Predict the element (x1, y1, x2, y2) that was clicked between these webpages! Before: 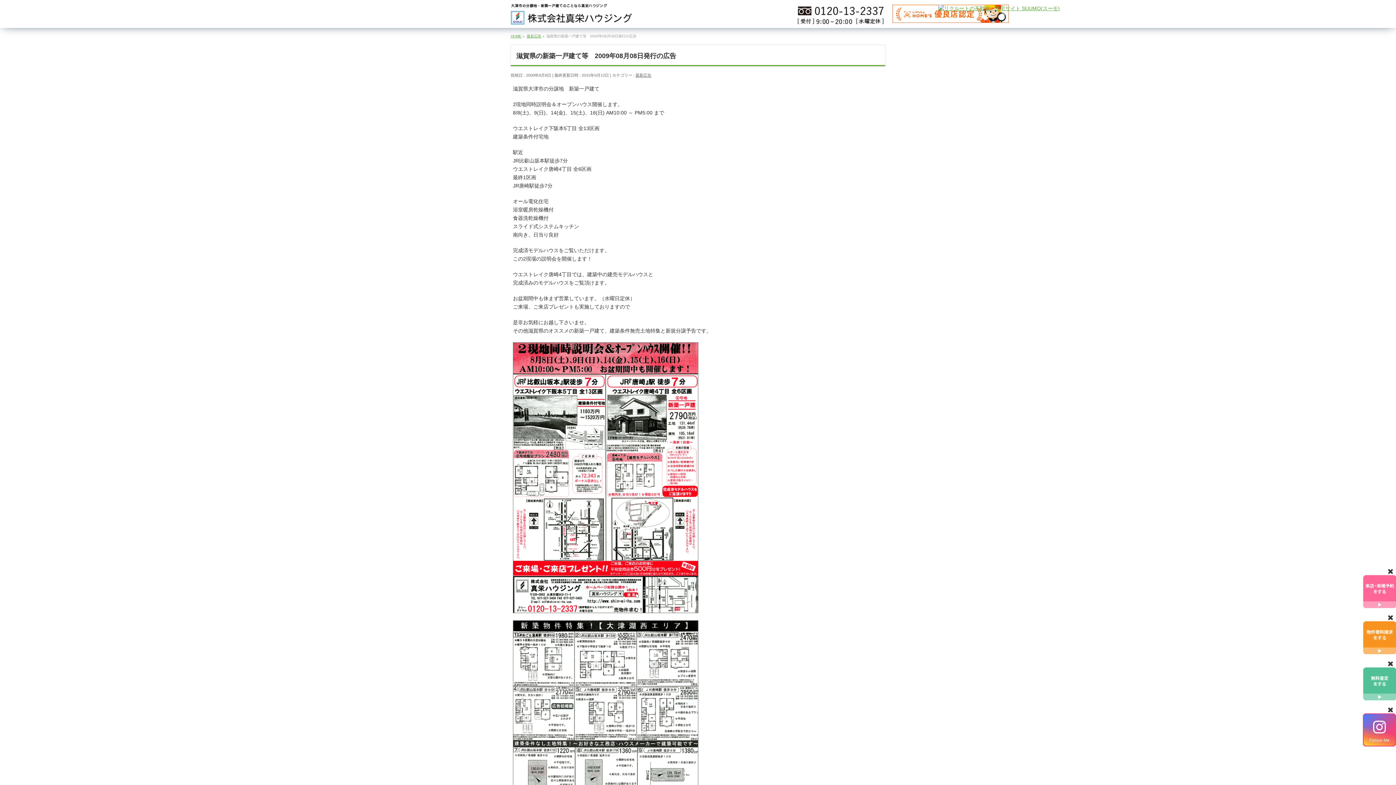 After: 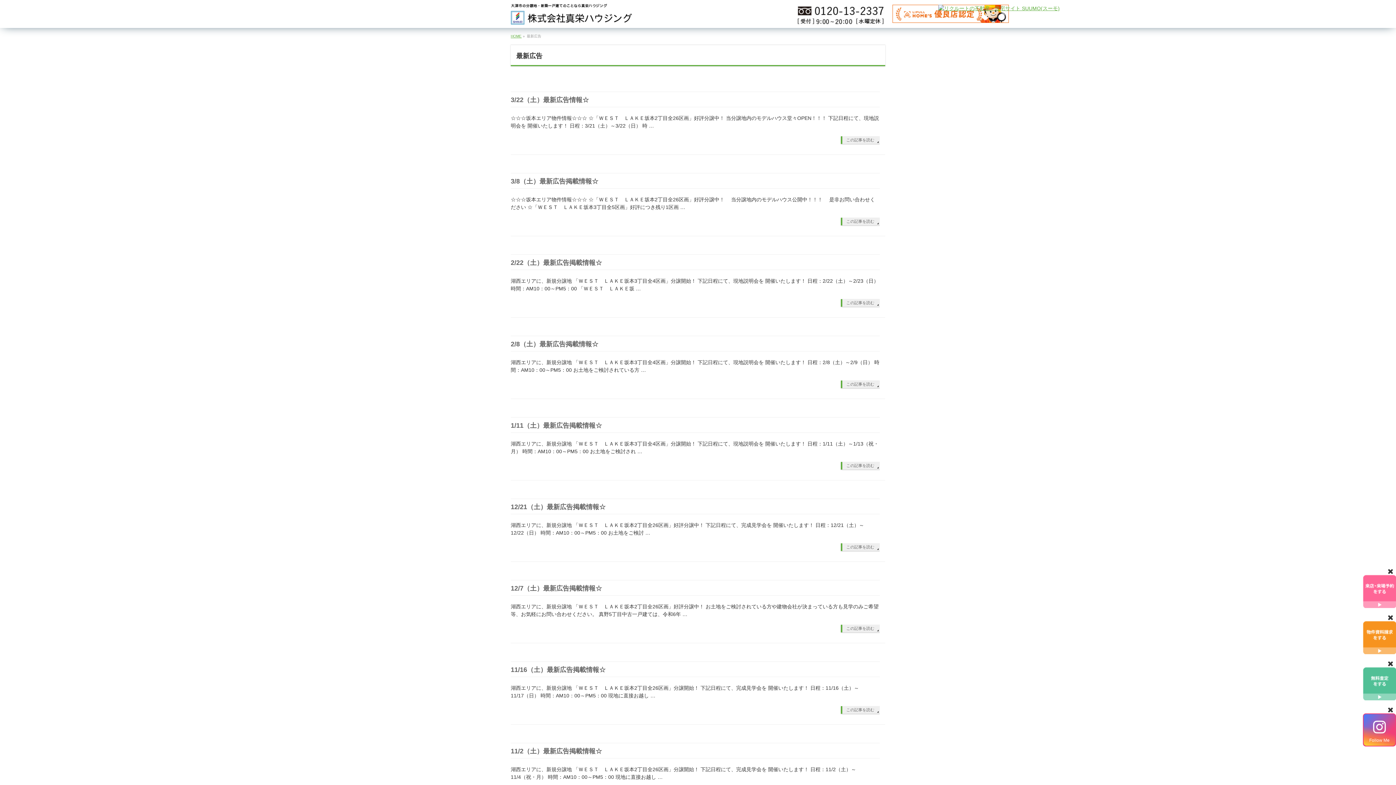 Action: bbox: (526, 34, 541, 38) label: 最新広告